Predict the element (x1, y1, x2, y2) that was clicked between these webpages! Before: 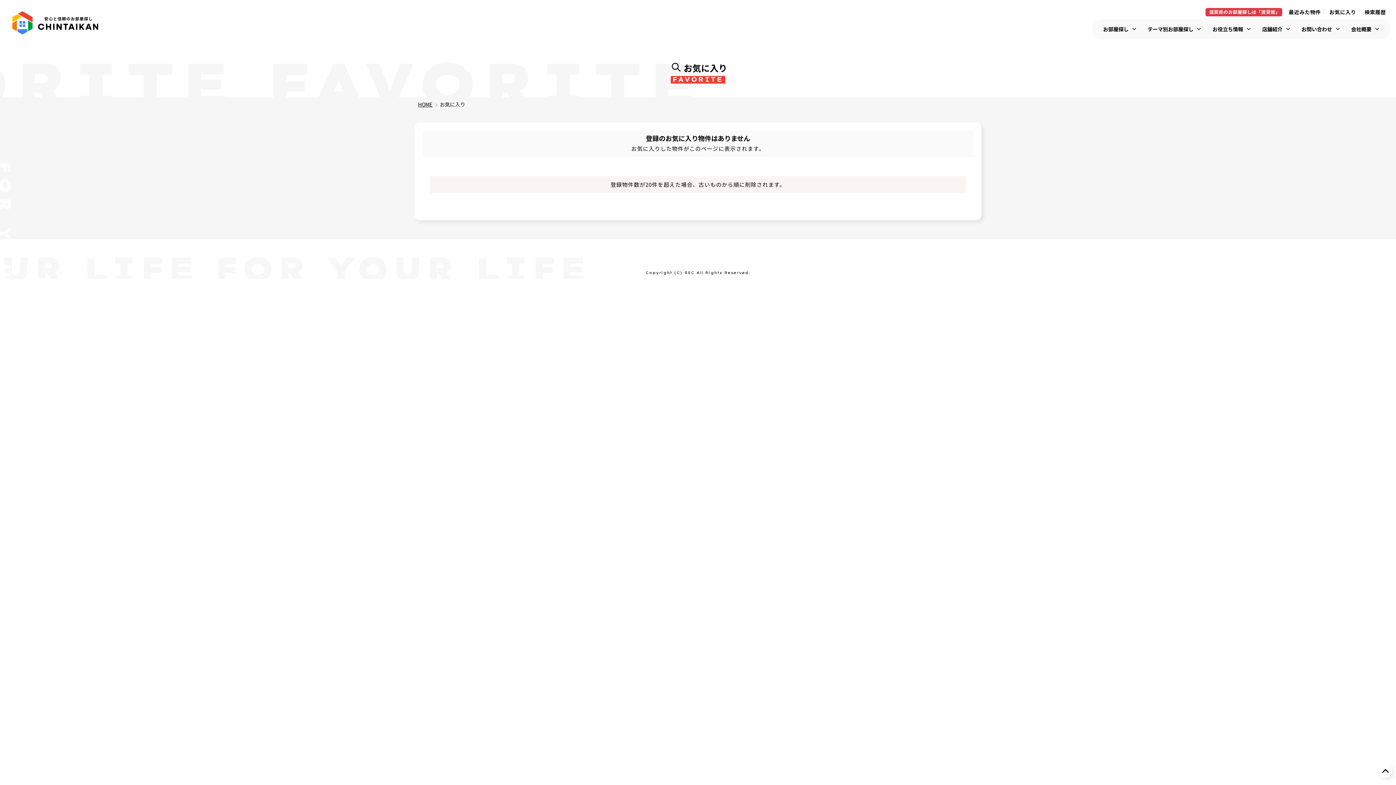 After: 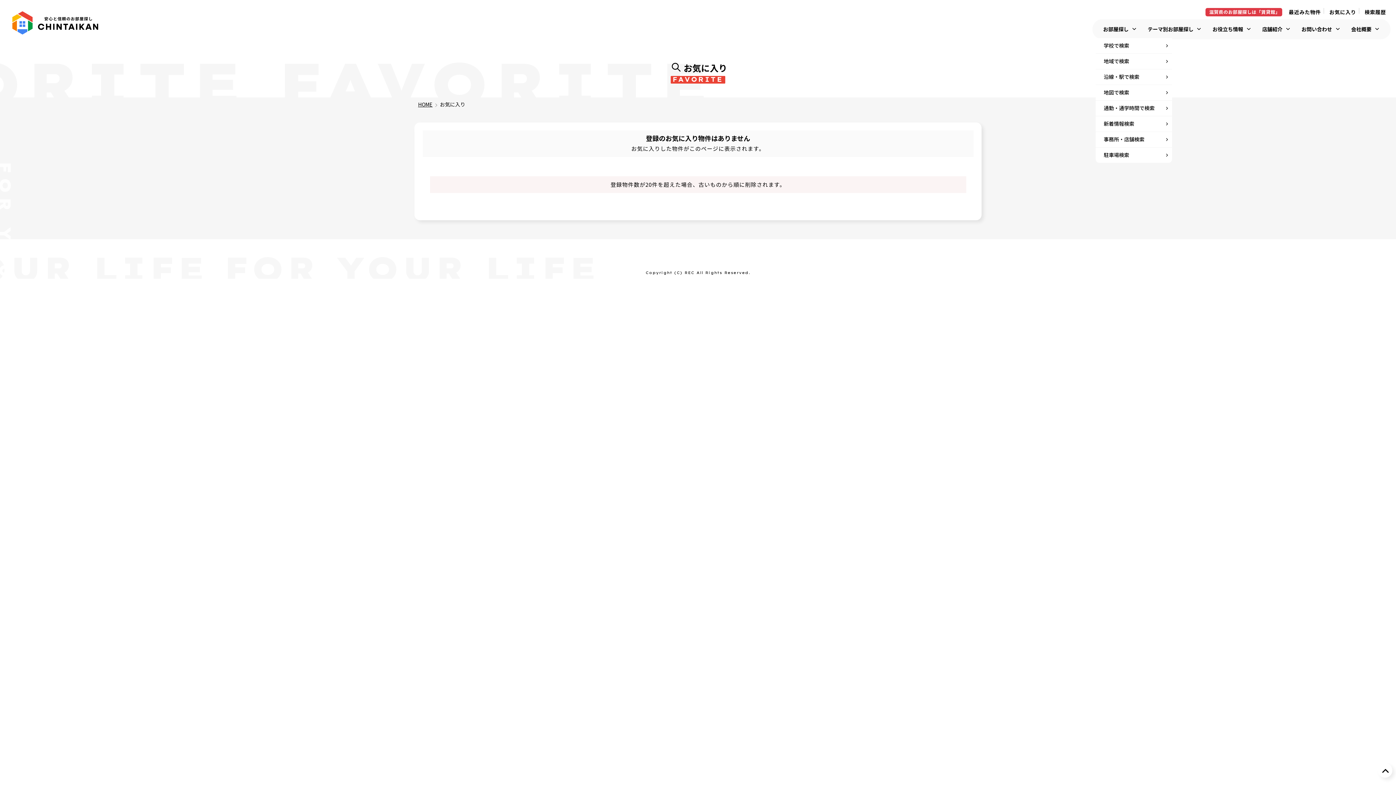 Action: bbox: (1103, 25, 1137, 32) label: お部屋探し